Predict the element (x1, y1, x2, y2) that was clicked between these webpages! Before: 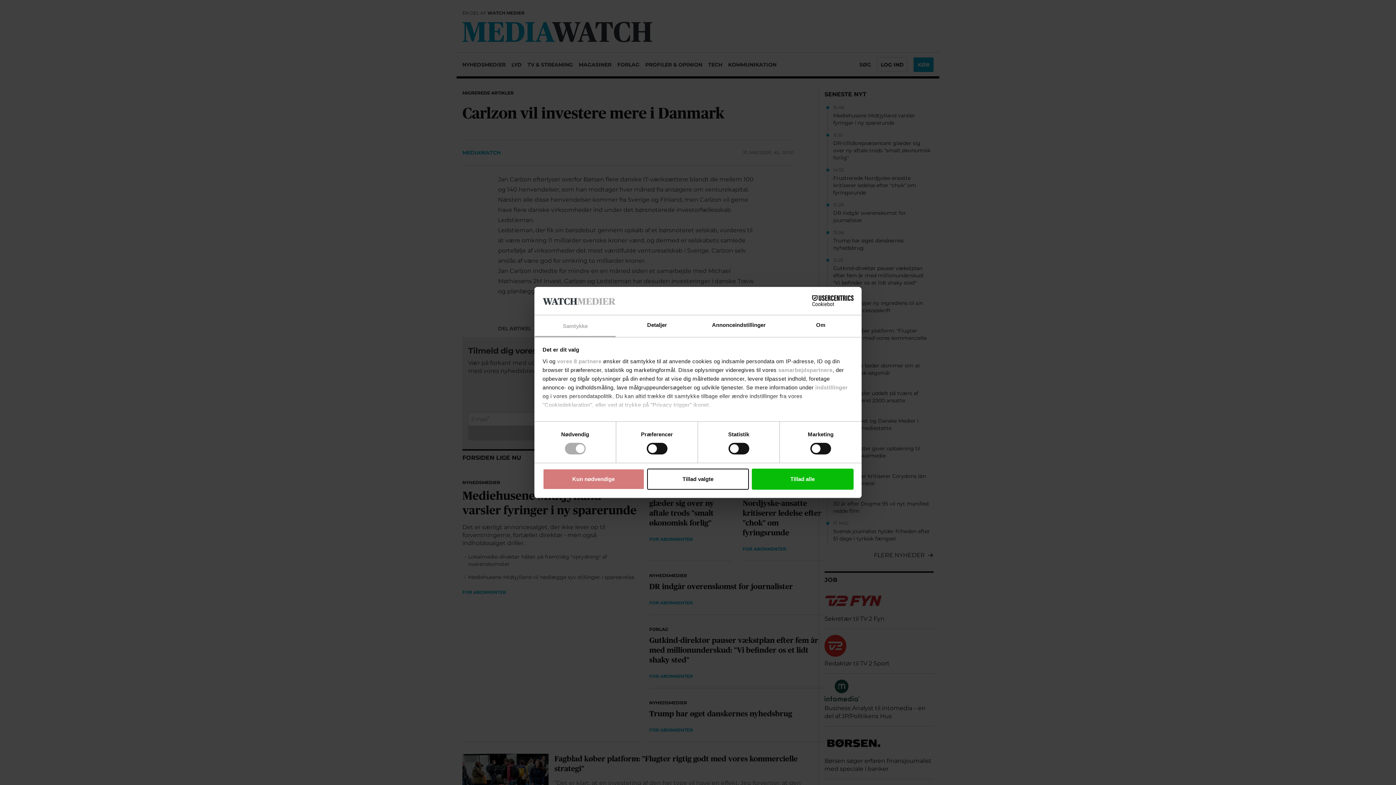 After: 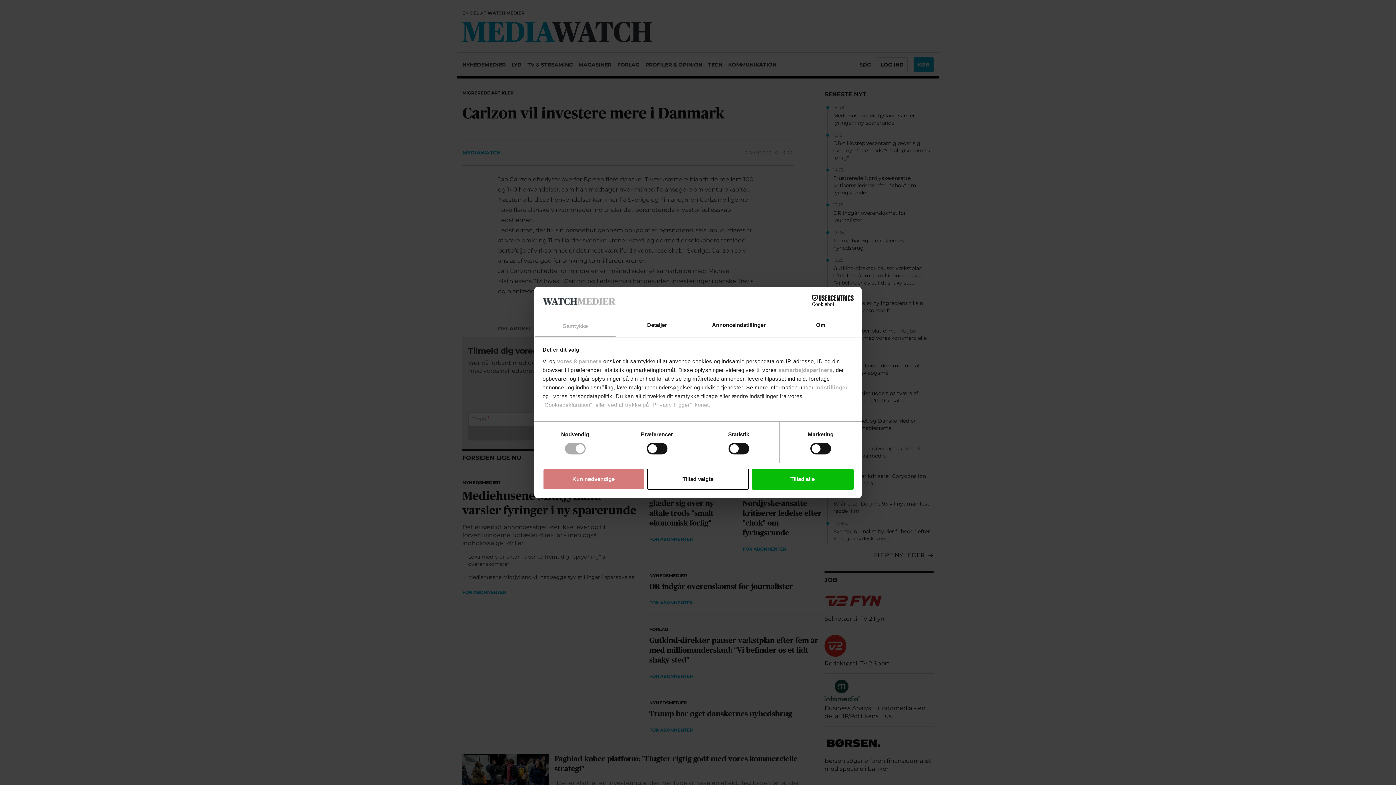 Action: label: Cookiebot - opens in a new window bbox: (790, 295, 853, 306)